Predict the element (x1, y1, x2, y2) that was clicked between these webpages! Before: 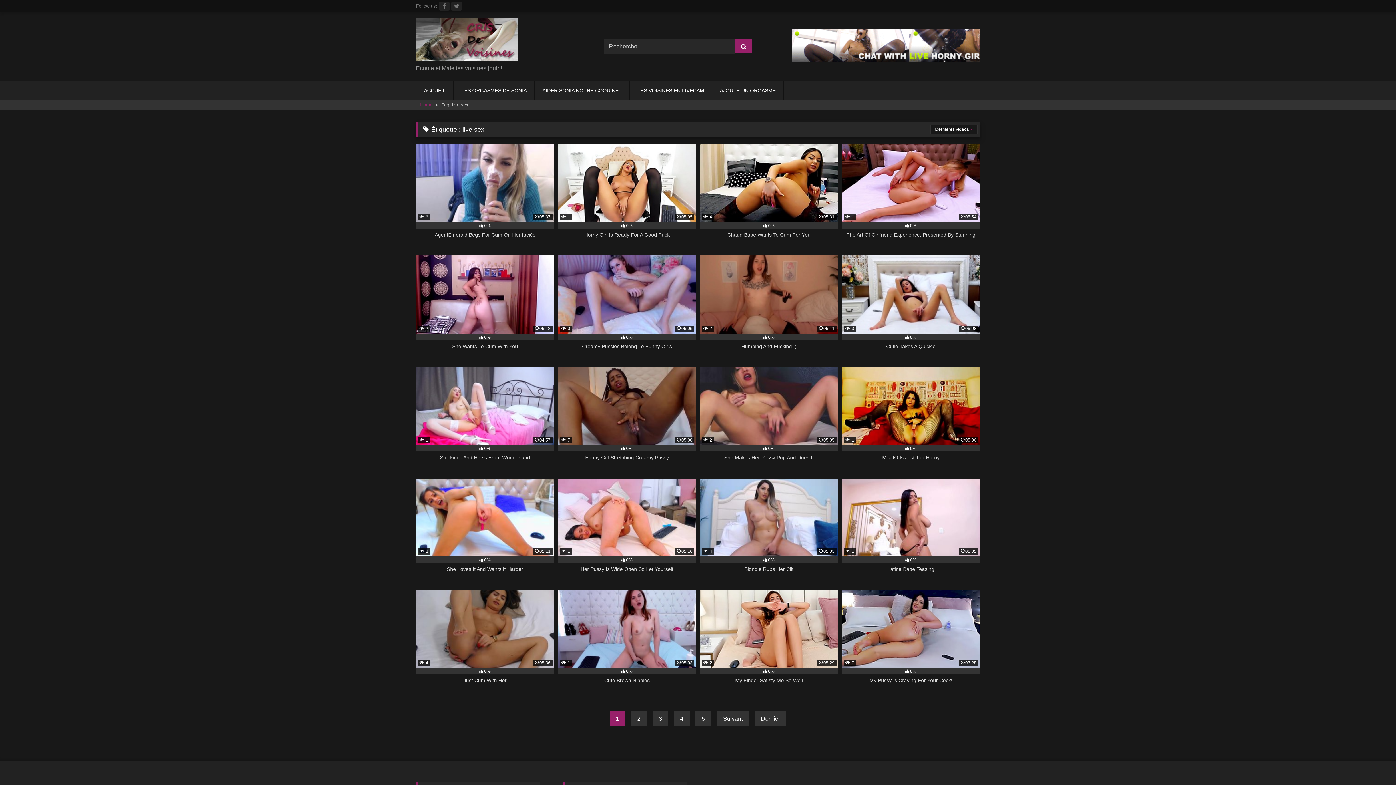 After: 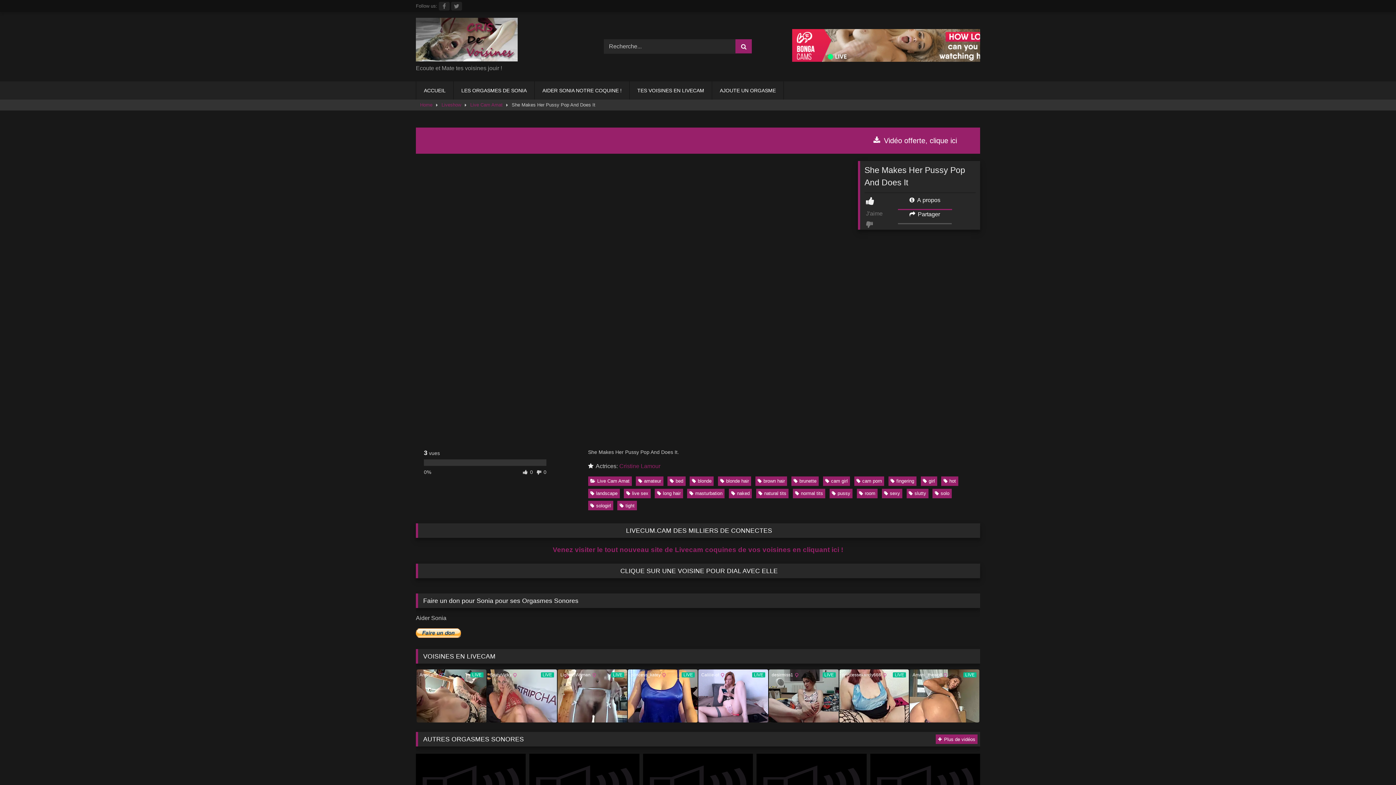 Action: label:  2
05:05
0%
She Makes Her Pussy Pop And Does It bbox: (700, 367, 838, 469)